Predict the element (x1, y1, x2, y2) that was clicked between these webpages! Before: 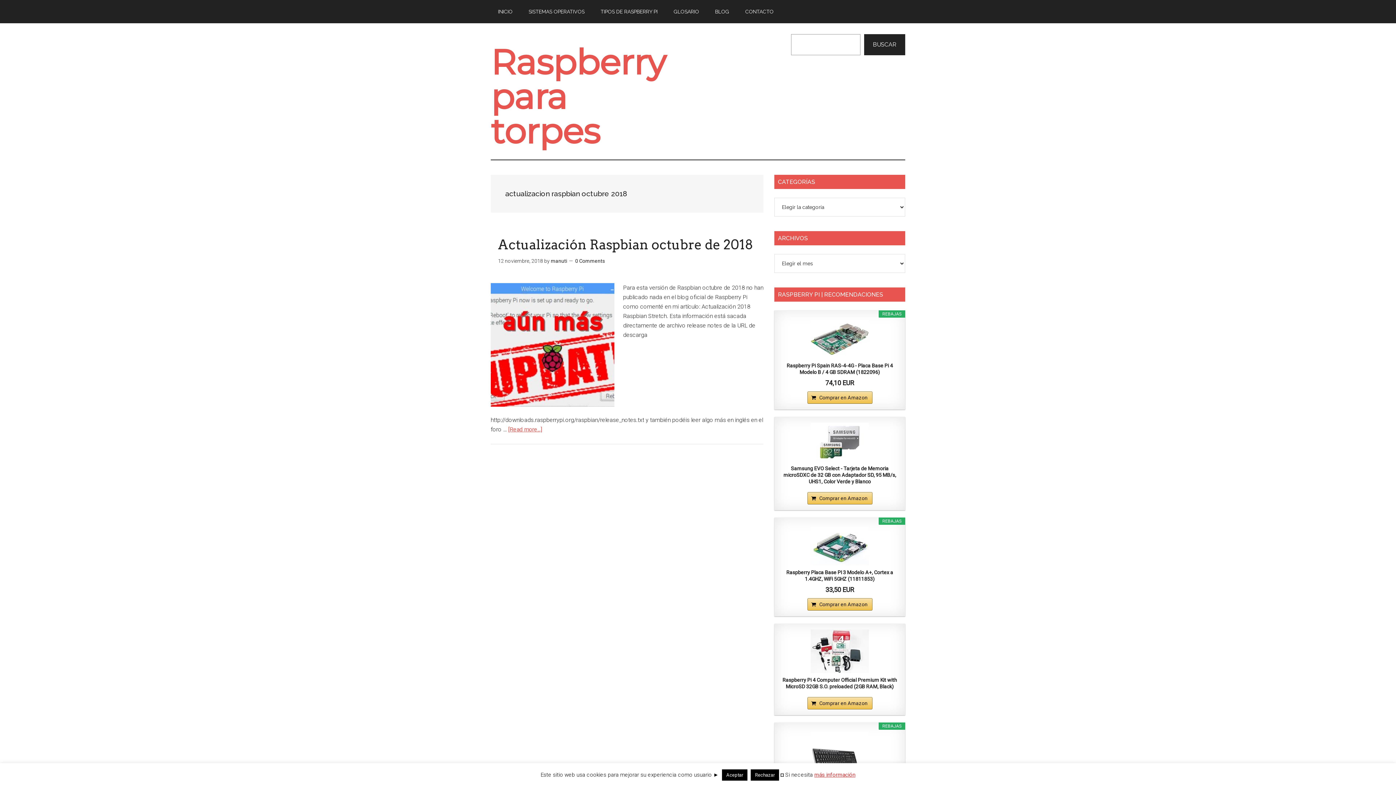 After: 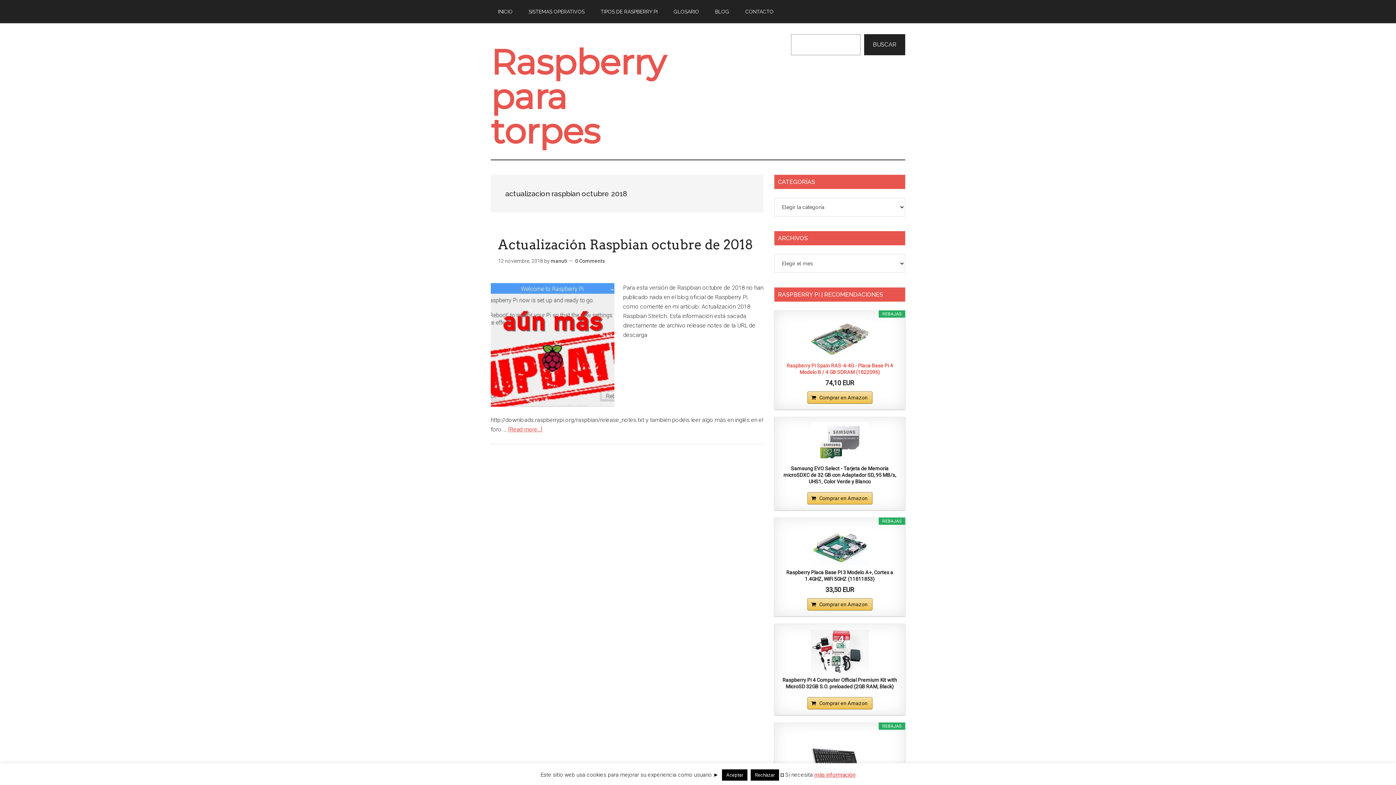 Action: label: Raspberry Pi Spain RAS-4-4G - Placa Base Pi 4 Modelo B / 4 GB SDRAM (1822096) bbox: (780, 362, 899, 375)